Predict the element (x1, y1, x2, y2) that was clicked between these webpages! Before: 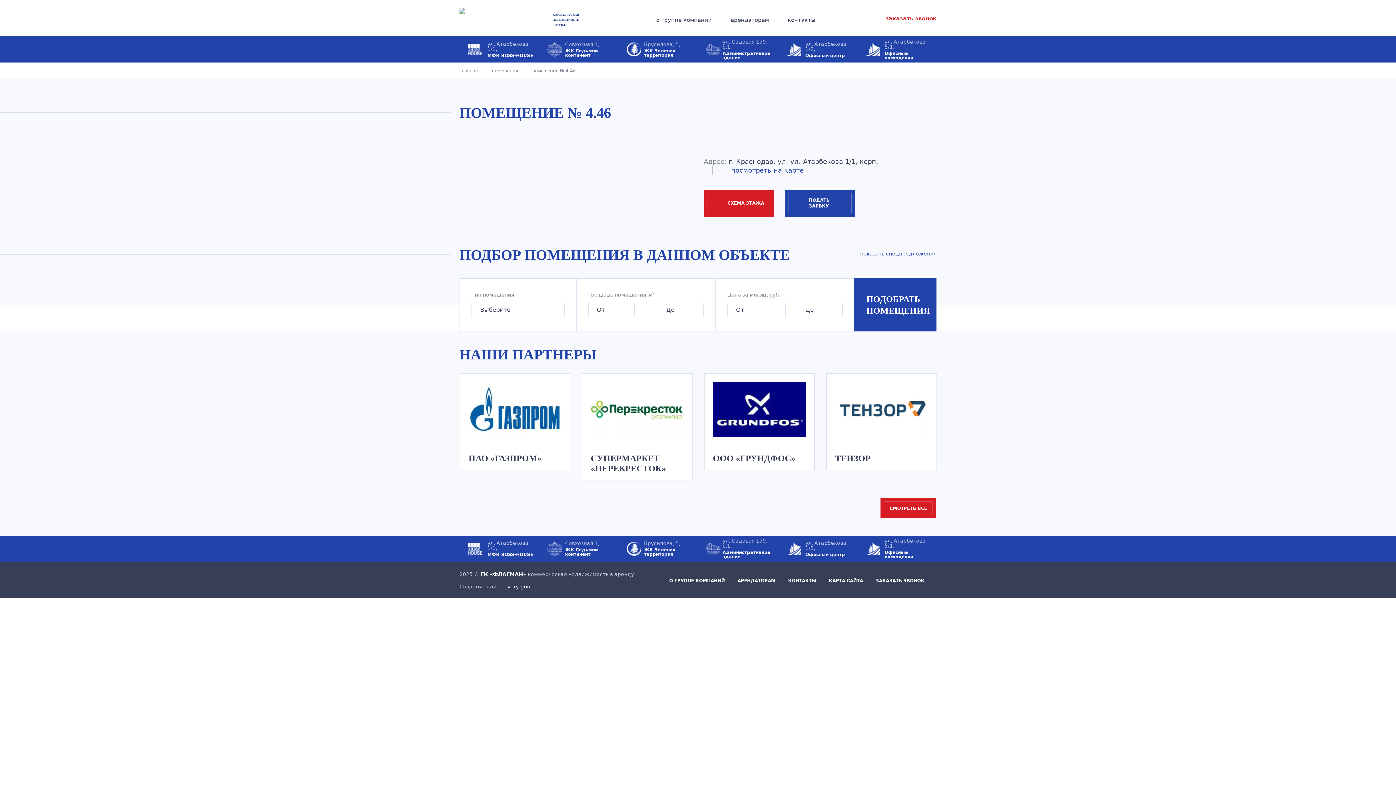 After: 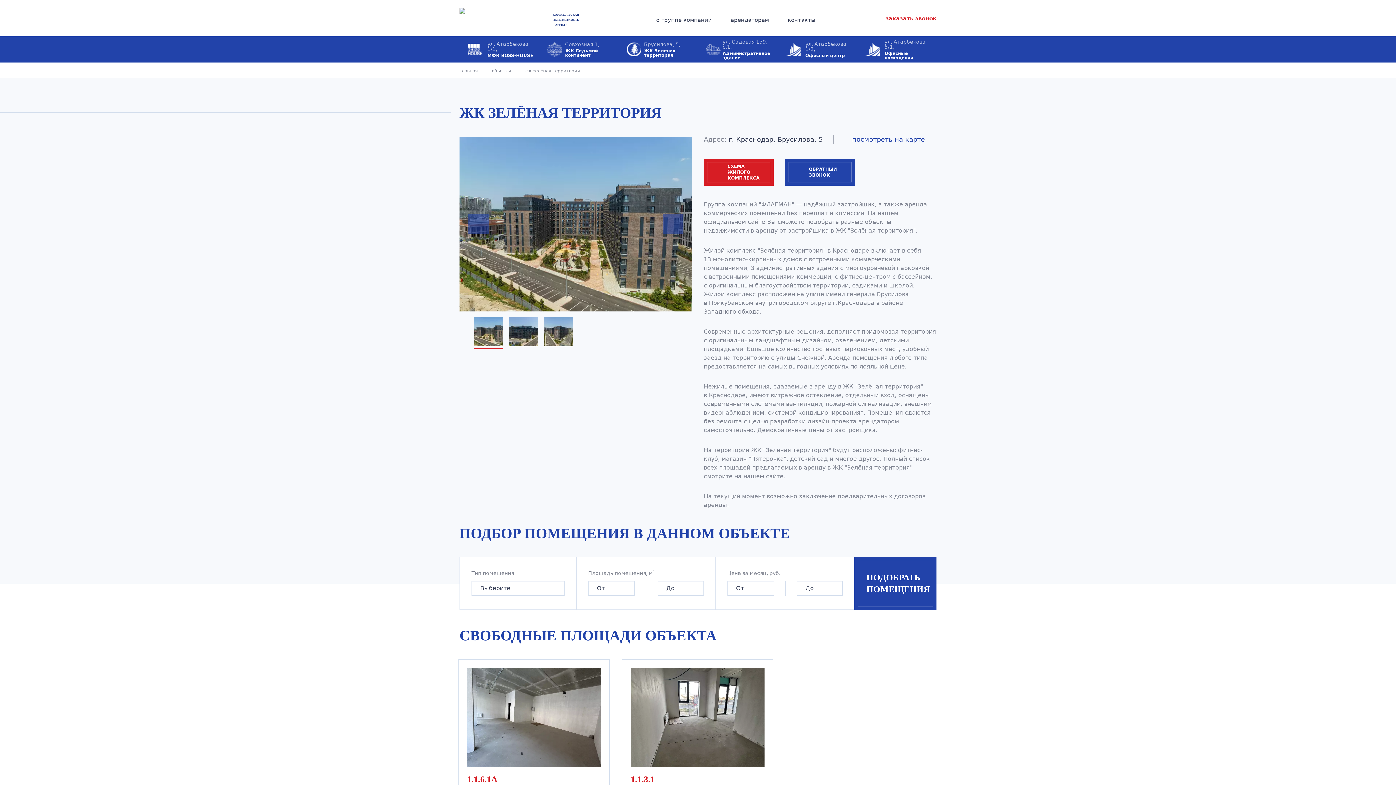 Action: label: Брусилова, 5,
ЖК Зелёная территория bbox: (621, 538, 695, 559)